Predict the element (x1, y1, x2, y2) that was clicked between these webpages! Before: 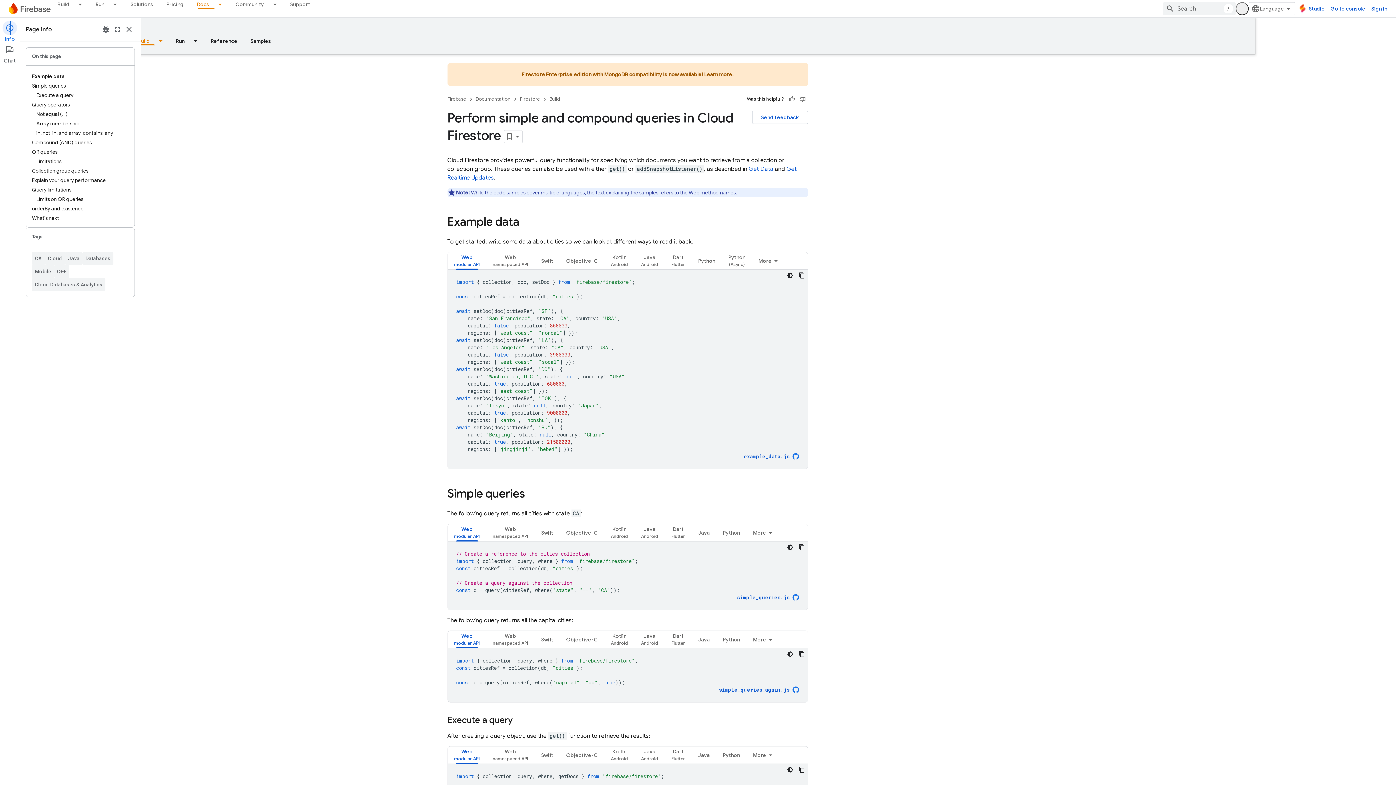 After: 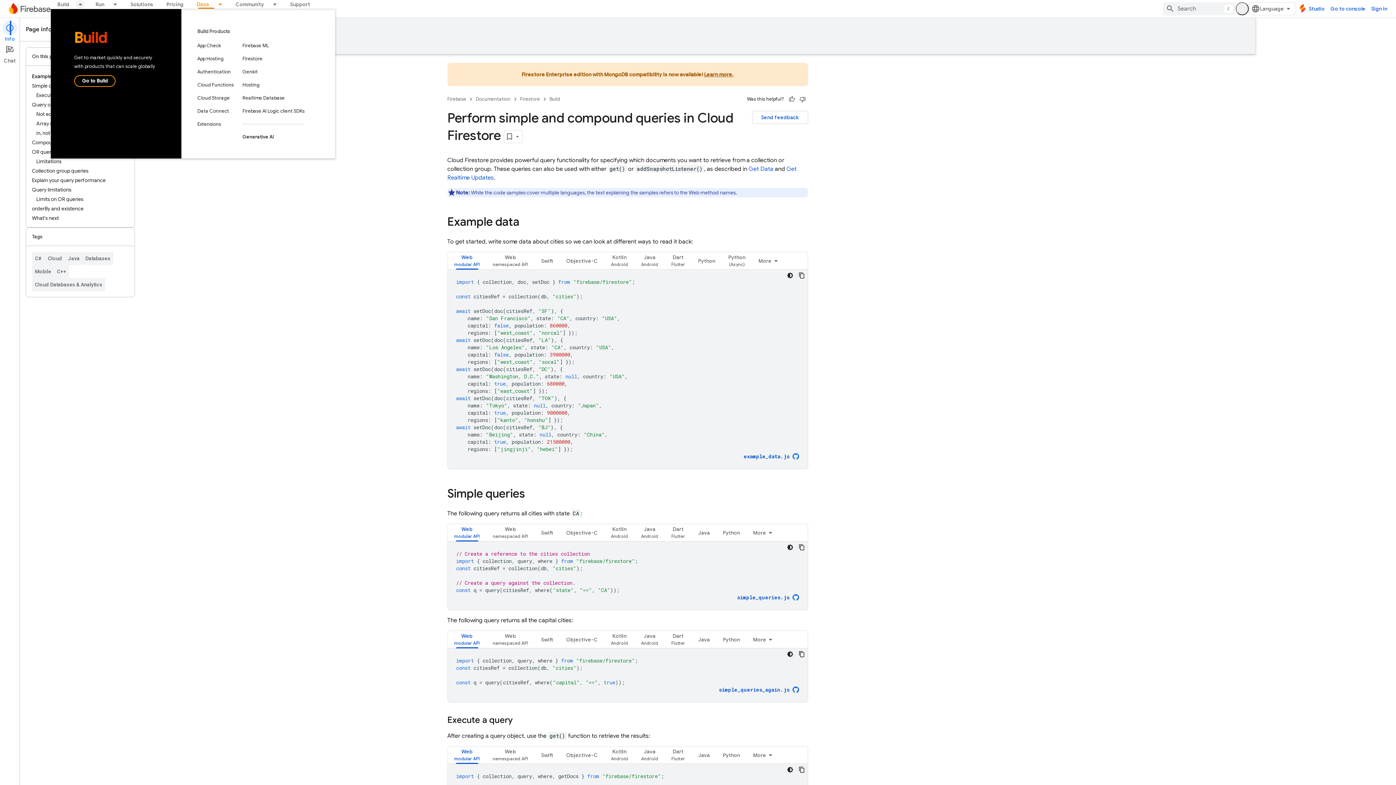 Action: label: Dropdown menu for Build bbox: (76, 0, 89, 8)